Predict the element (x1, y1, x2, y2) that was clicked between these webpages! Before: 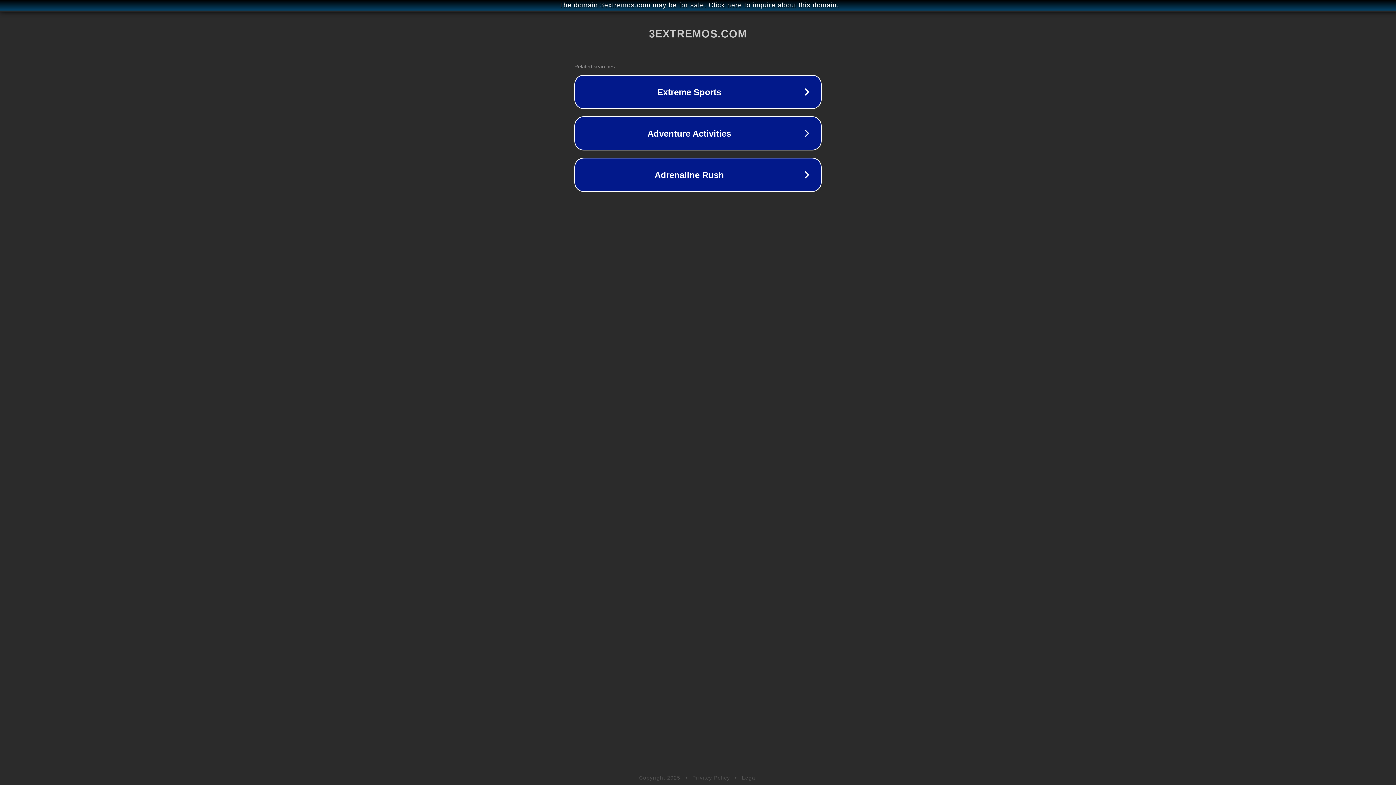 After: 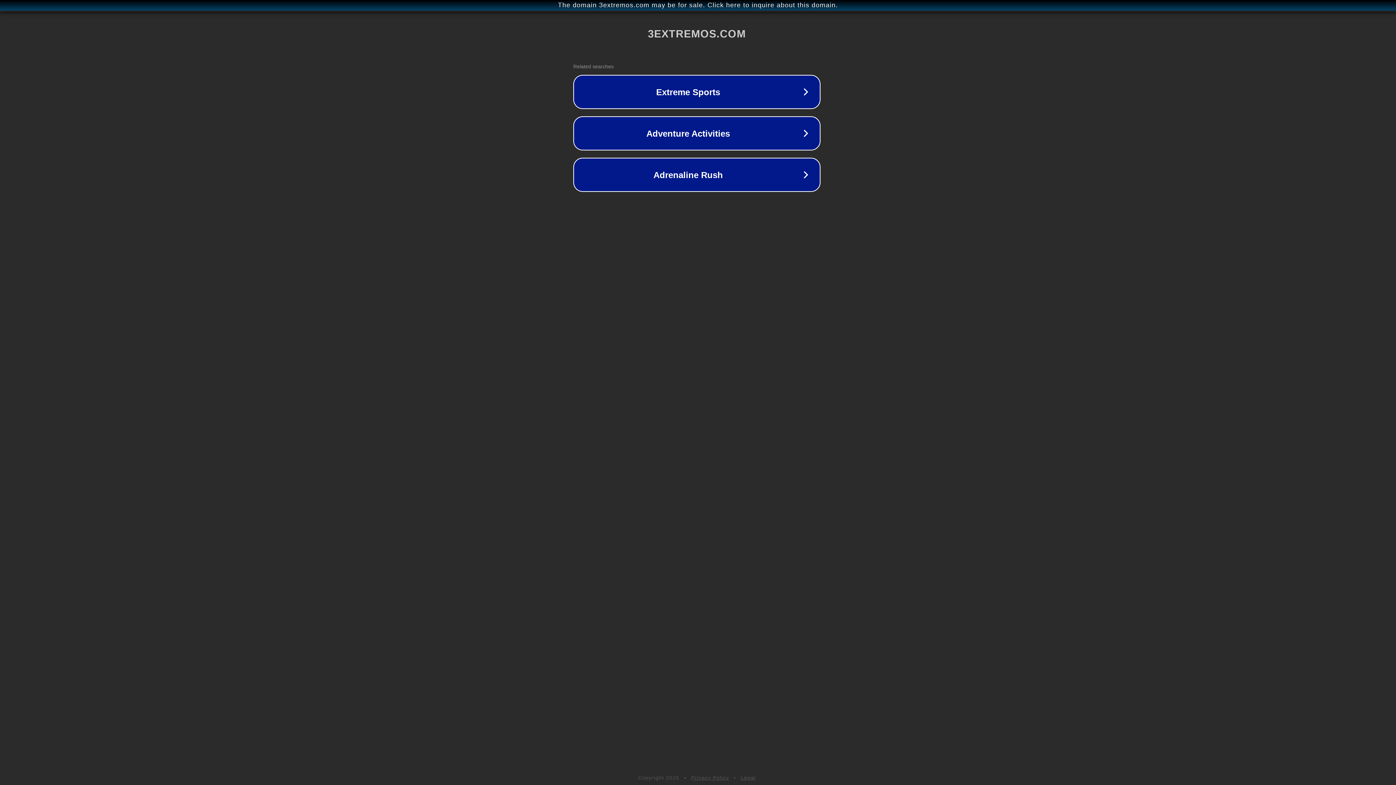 Action: bbox: (1, 1, 1397, 9) label: The domain 3extremos.com may be for sale. Click here to inquire about this domain.